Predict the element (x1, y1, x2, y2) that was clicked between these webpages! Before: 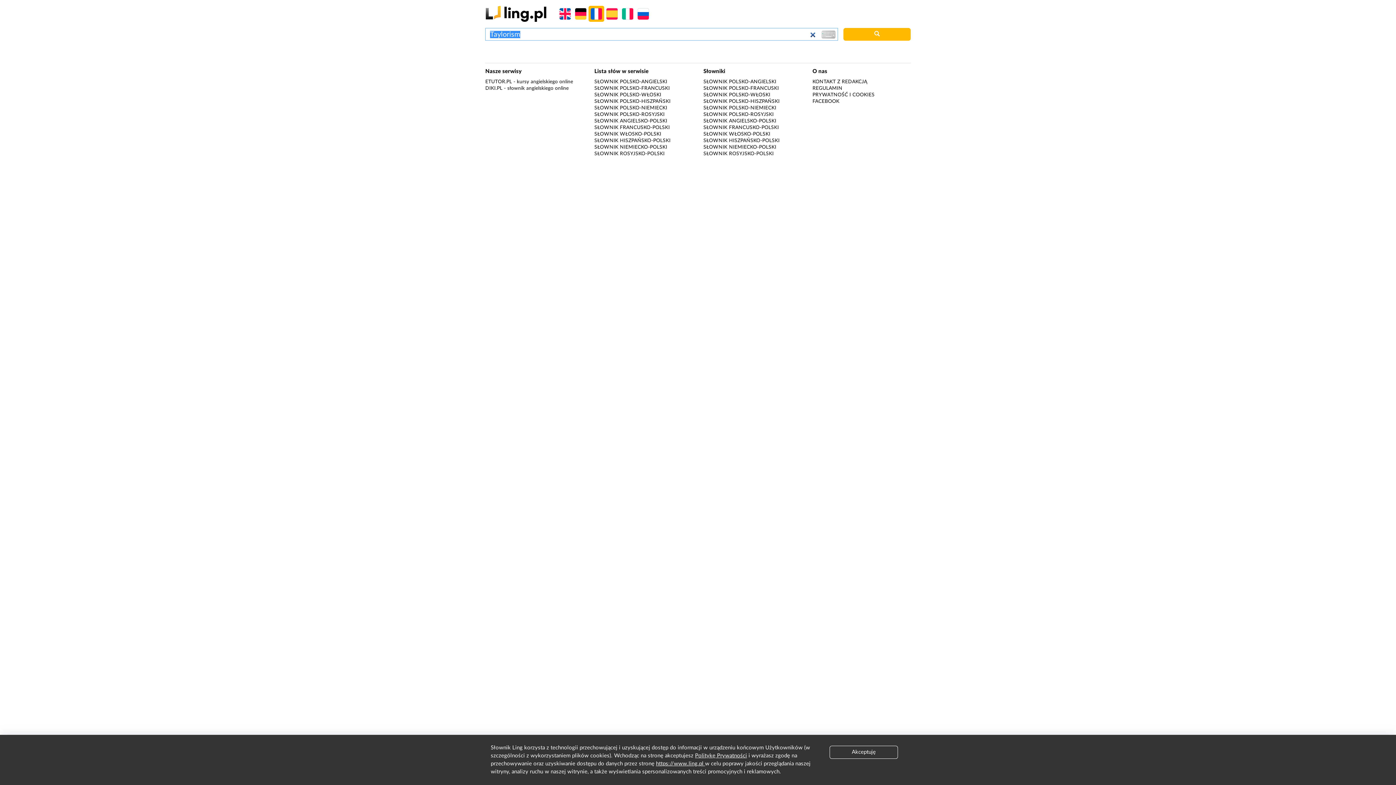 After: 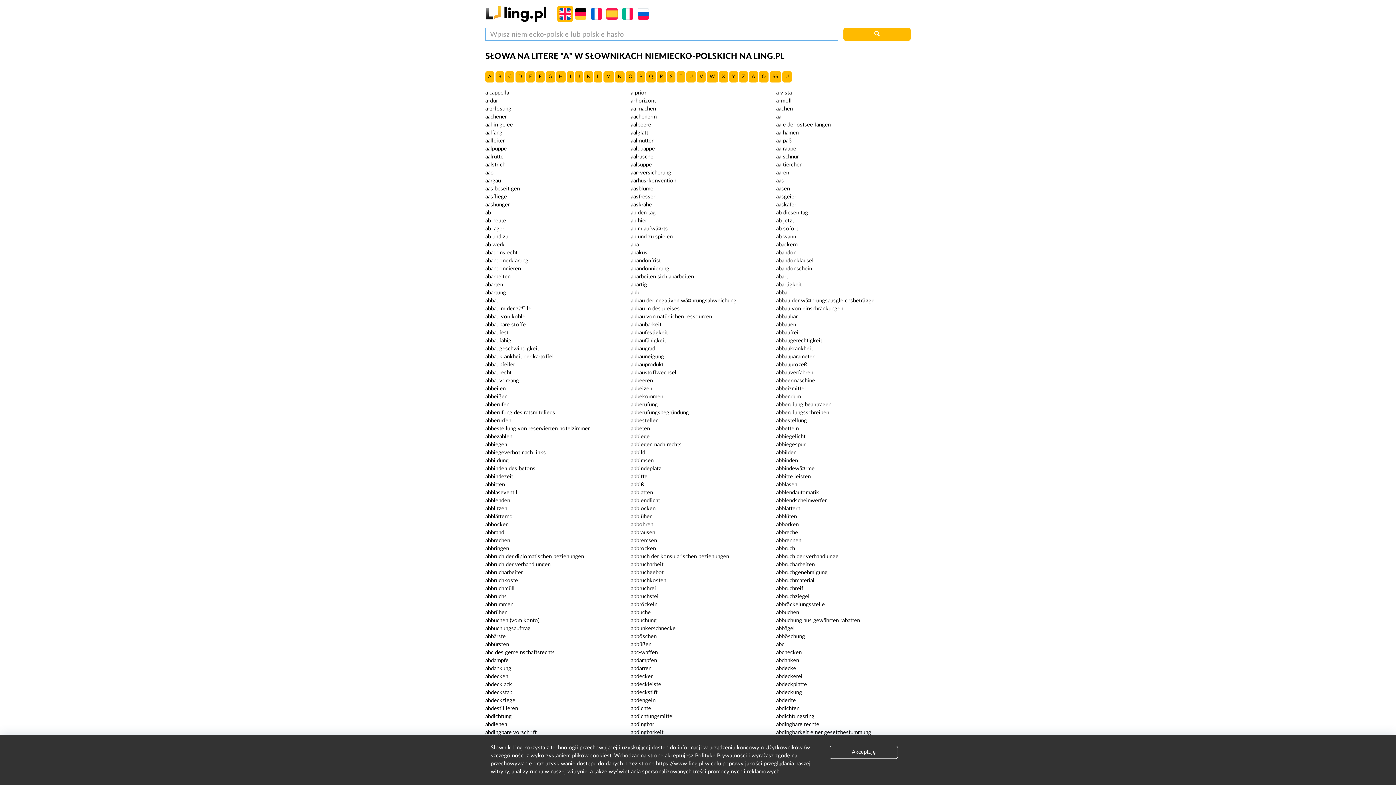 Action: bbox: (594, 144, 667, 149) label: SŁOWNIK NIEMIECKO-POLSKI